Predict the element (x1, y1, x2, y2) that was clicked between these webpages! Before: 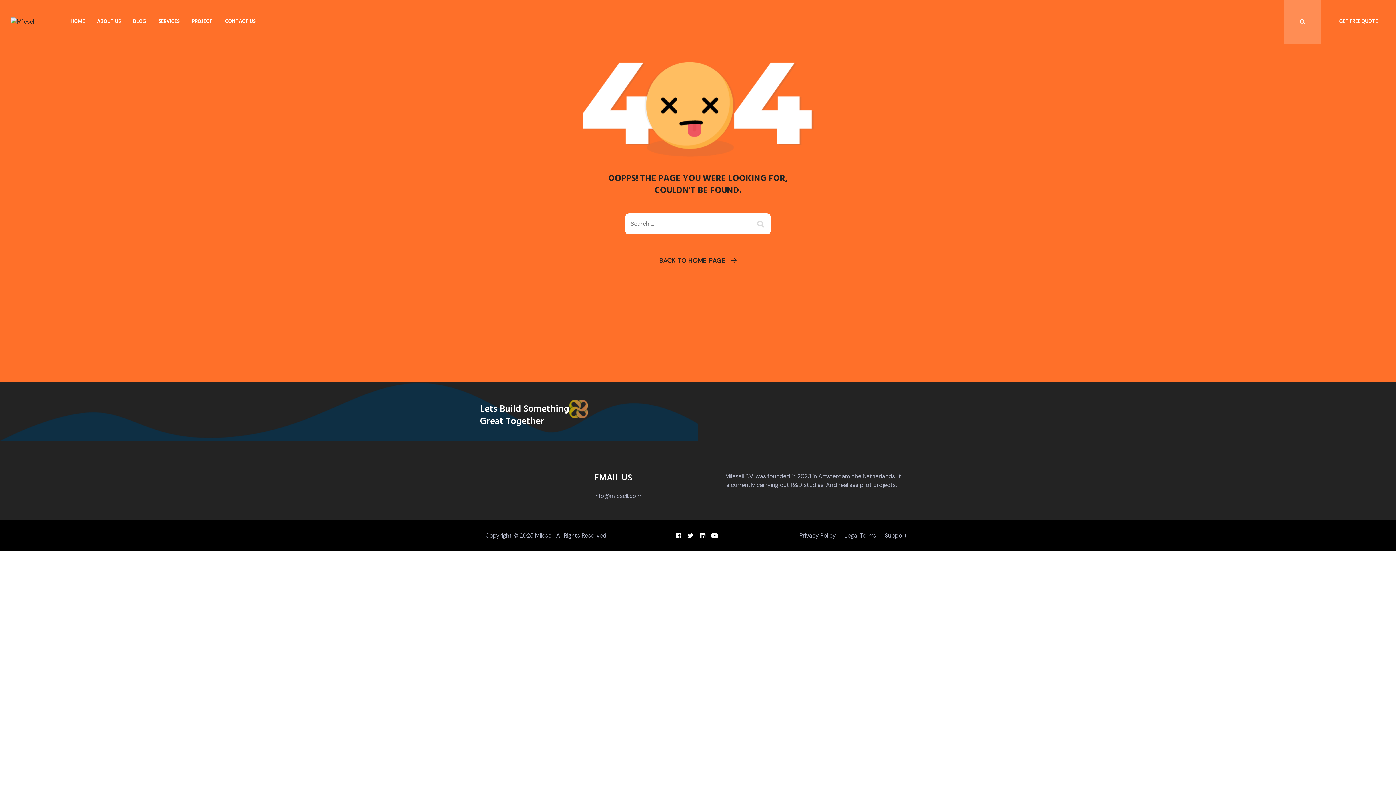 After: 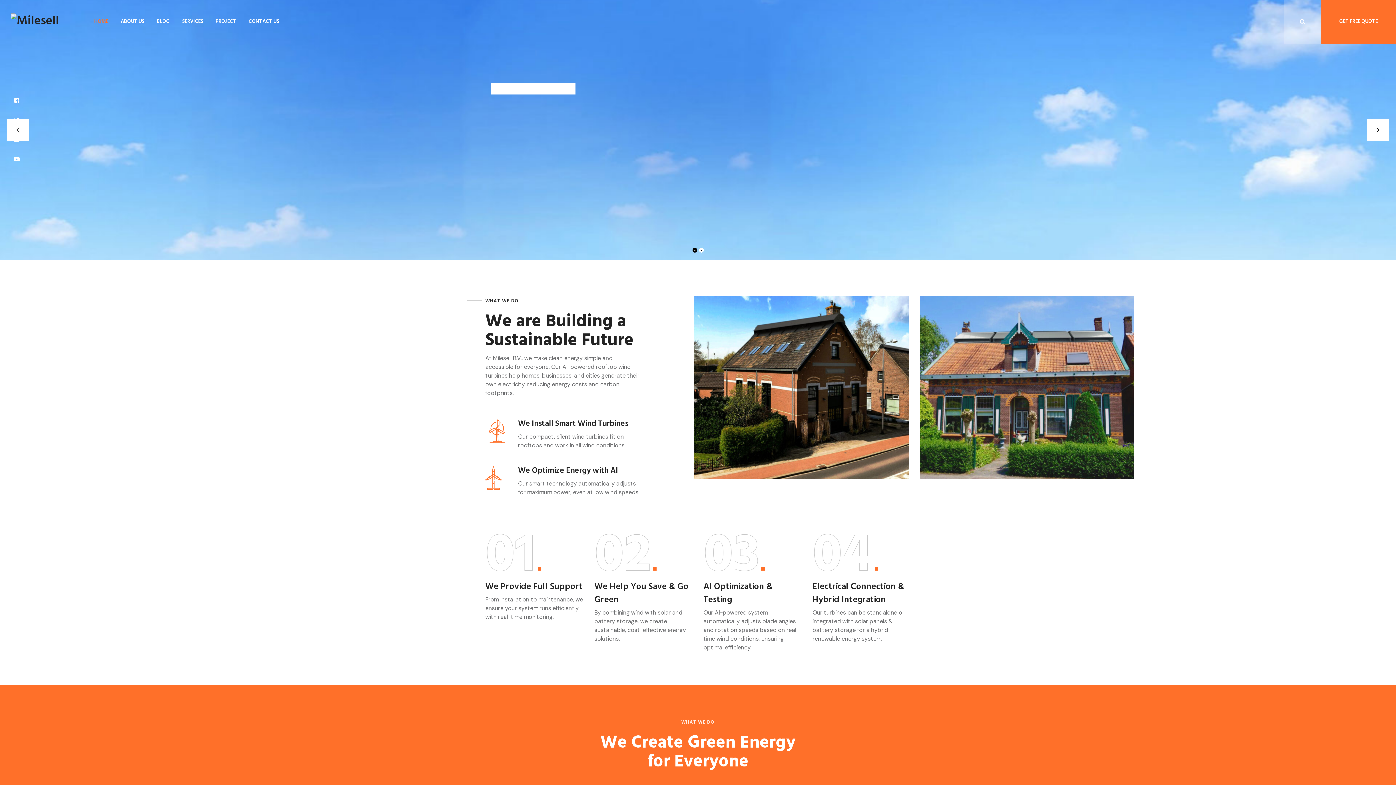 Action: label: BACK TO HOME PAGE bbox: (659, 256, 737, 265)